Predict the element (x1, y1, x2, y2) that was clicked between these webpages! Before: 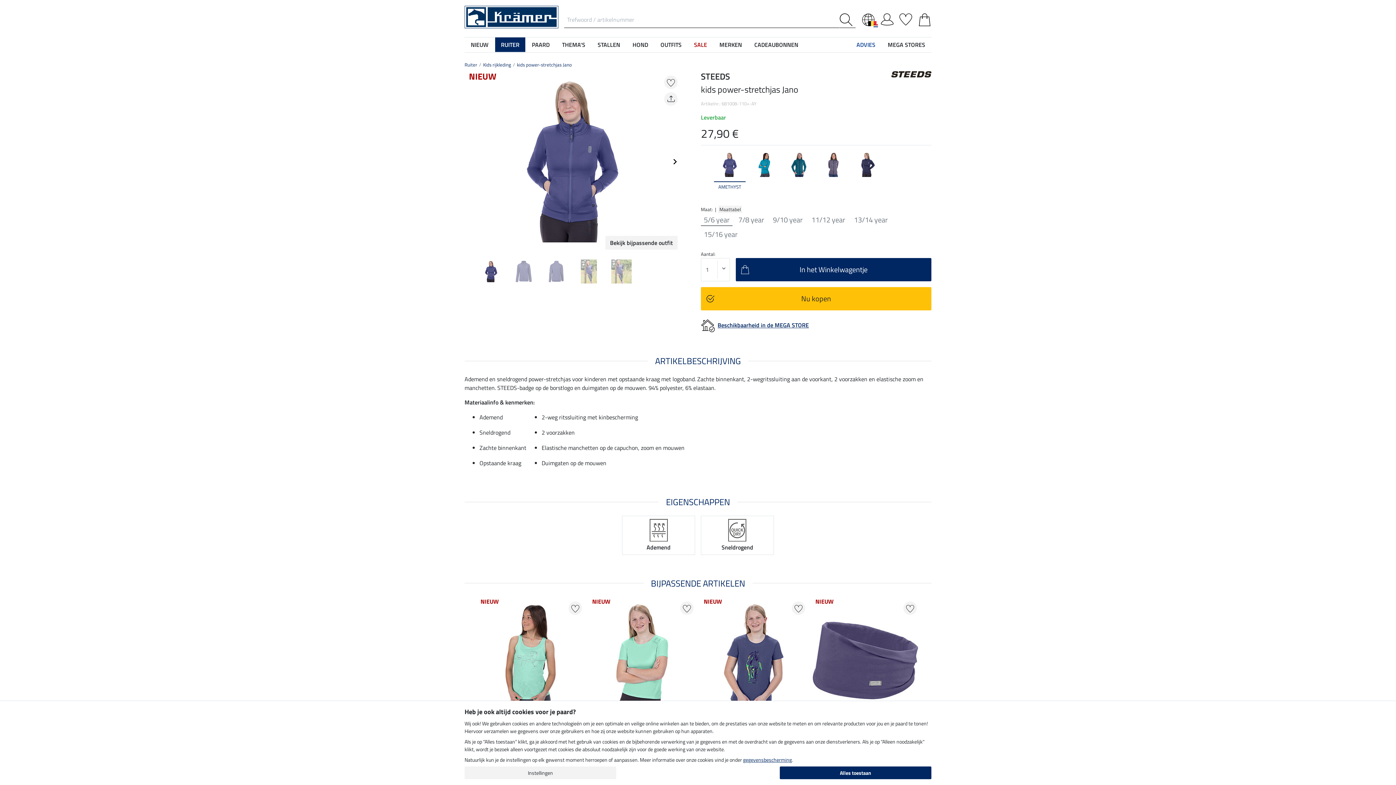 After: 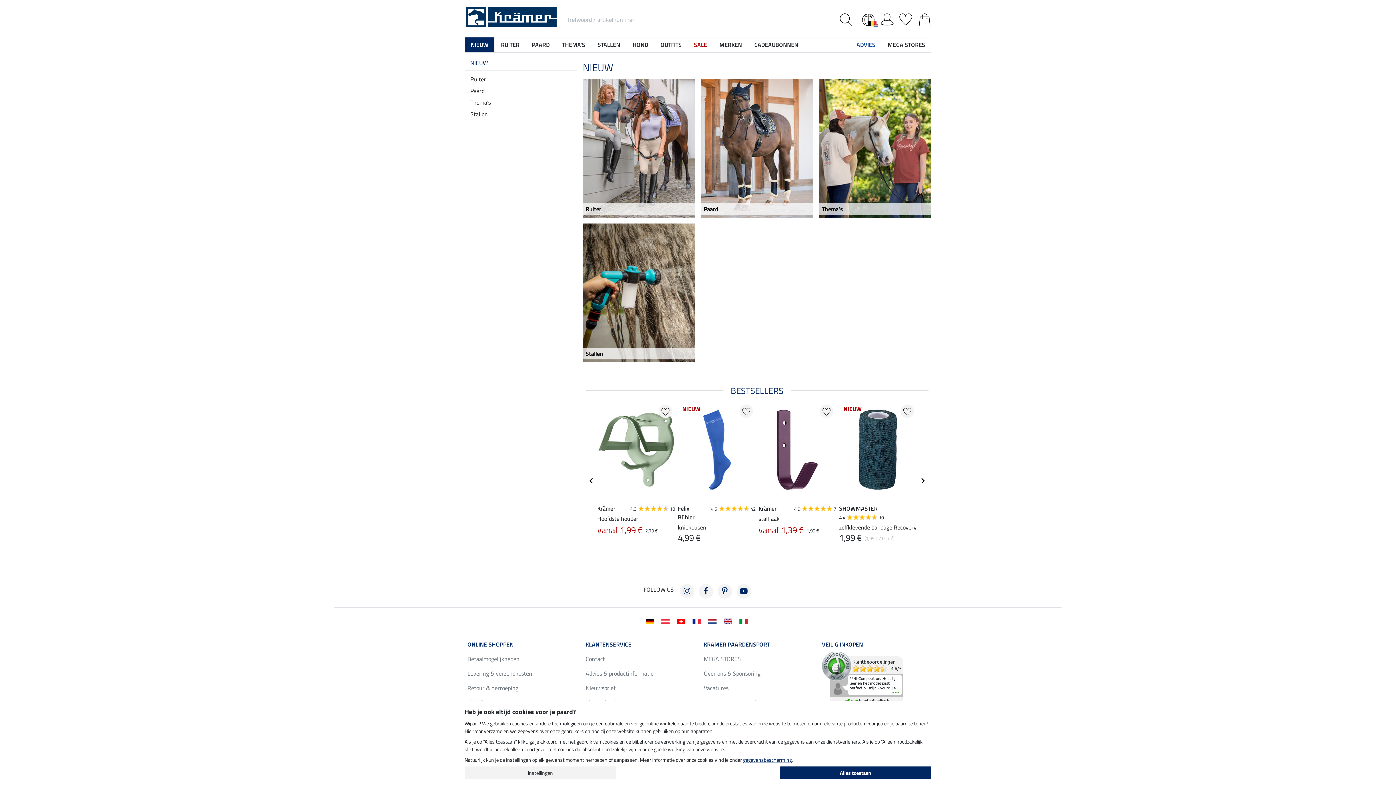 Action: bbox: (465, 37, 494, 52) label: NIEUW